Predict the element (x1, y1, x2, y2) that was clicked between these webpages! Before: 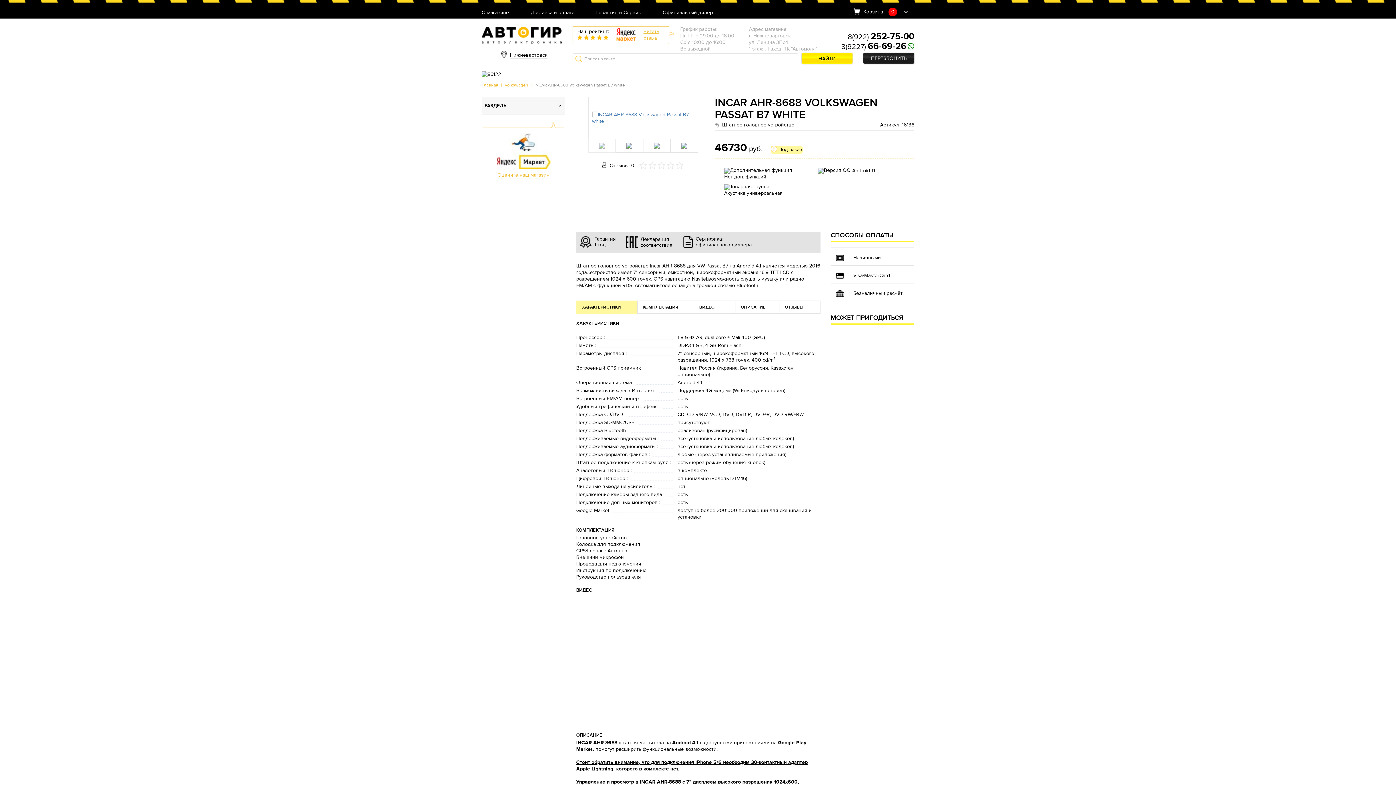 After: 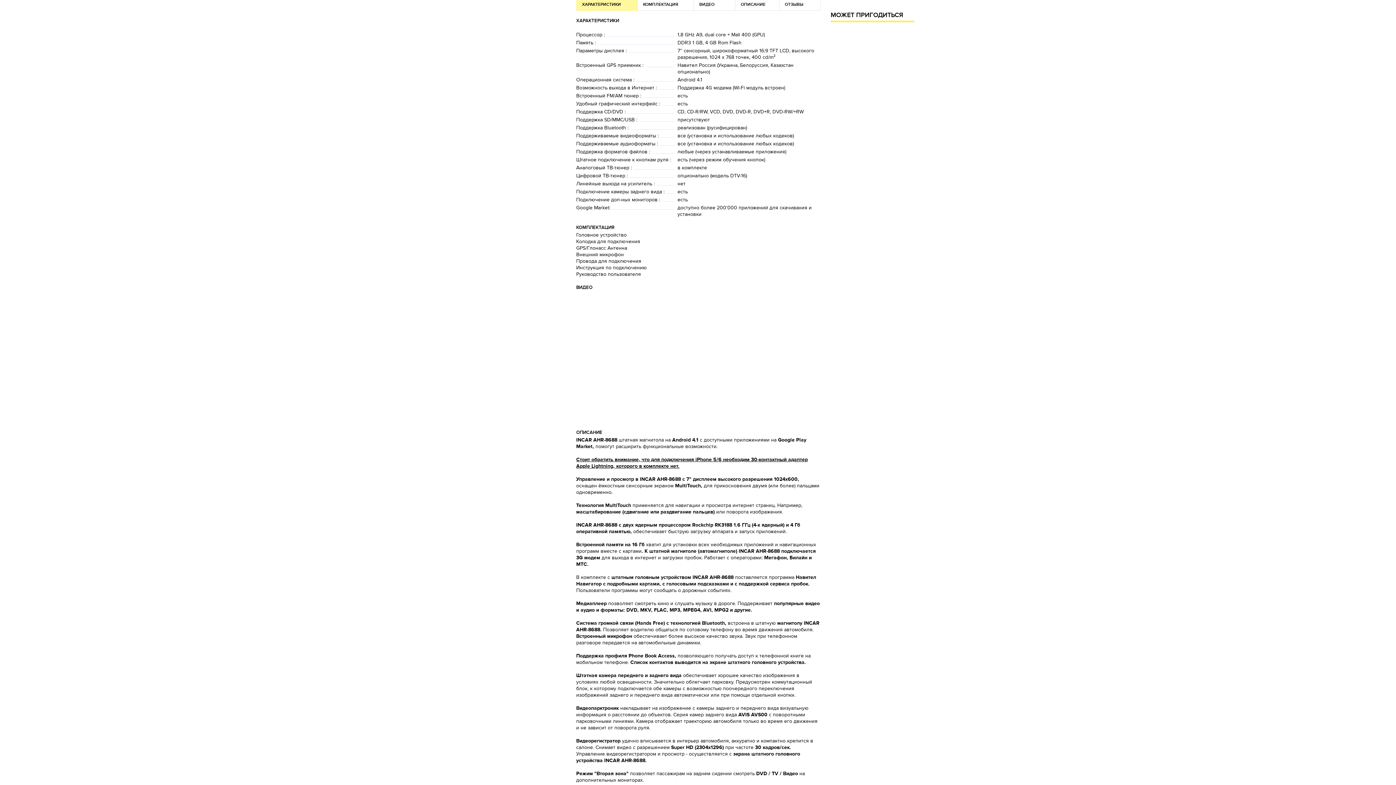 Action: label: ХАРАКТЕРИСТИКИ bbox: (576, 300, 637, 313)